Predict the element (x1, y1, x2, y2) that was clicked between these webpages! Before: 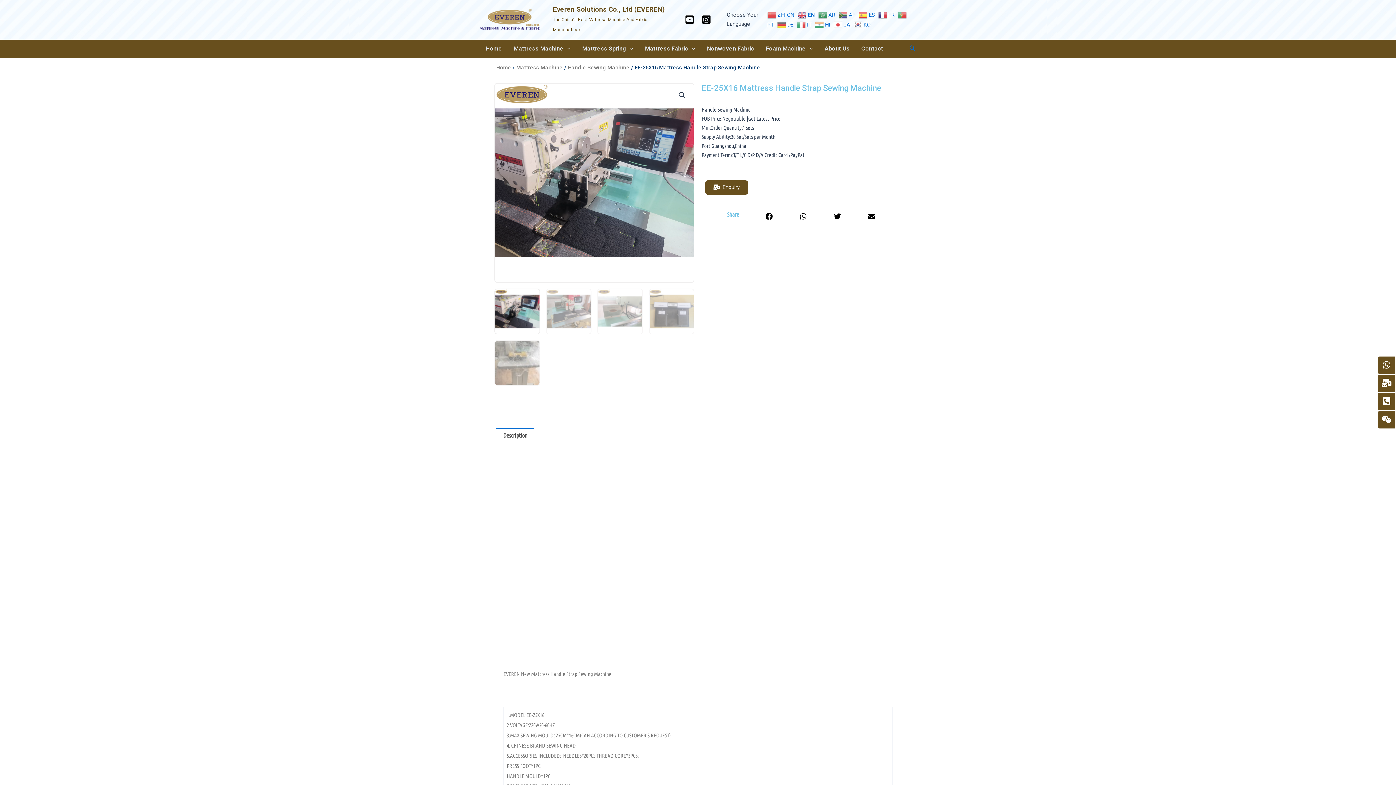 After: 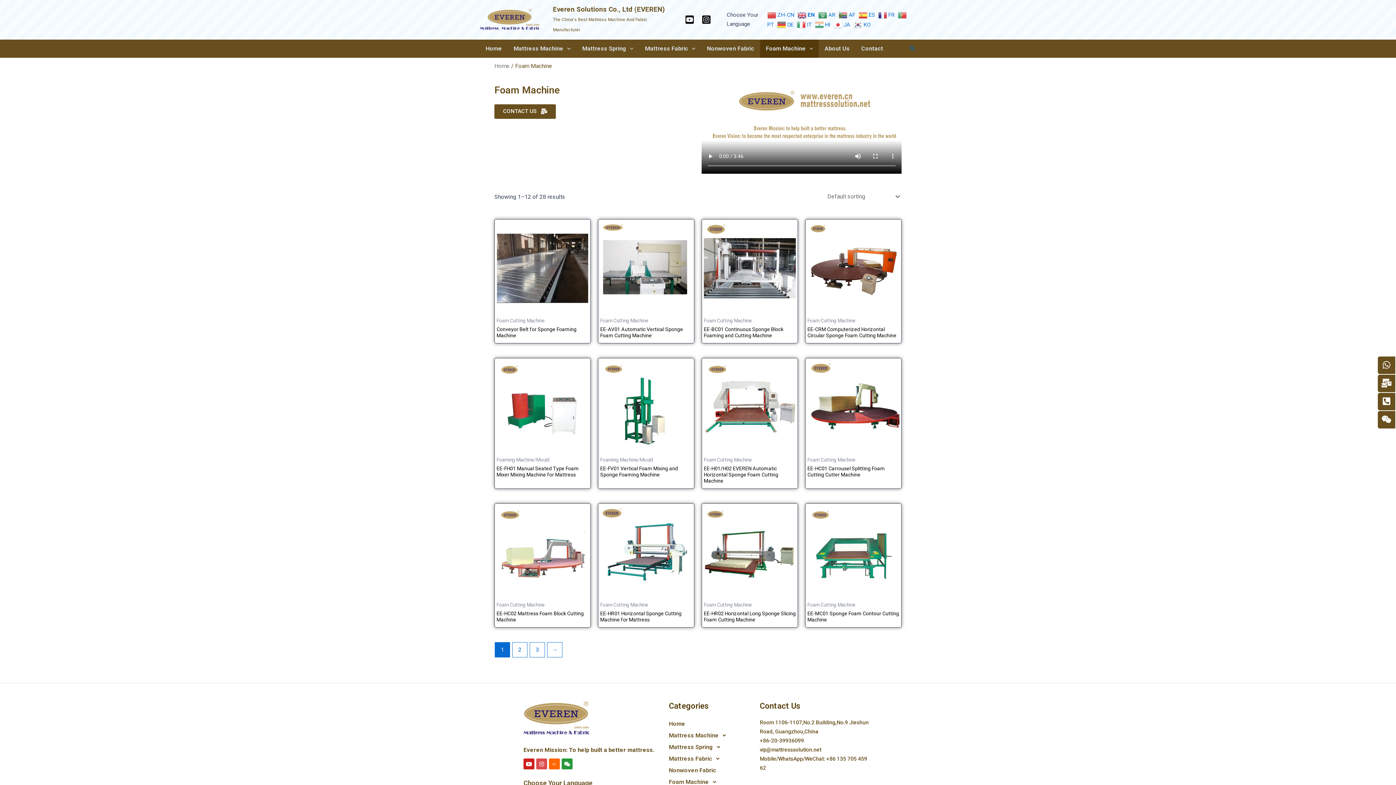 Action: label: Foam Machine bbox: (760, 39, 819, 57)